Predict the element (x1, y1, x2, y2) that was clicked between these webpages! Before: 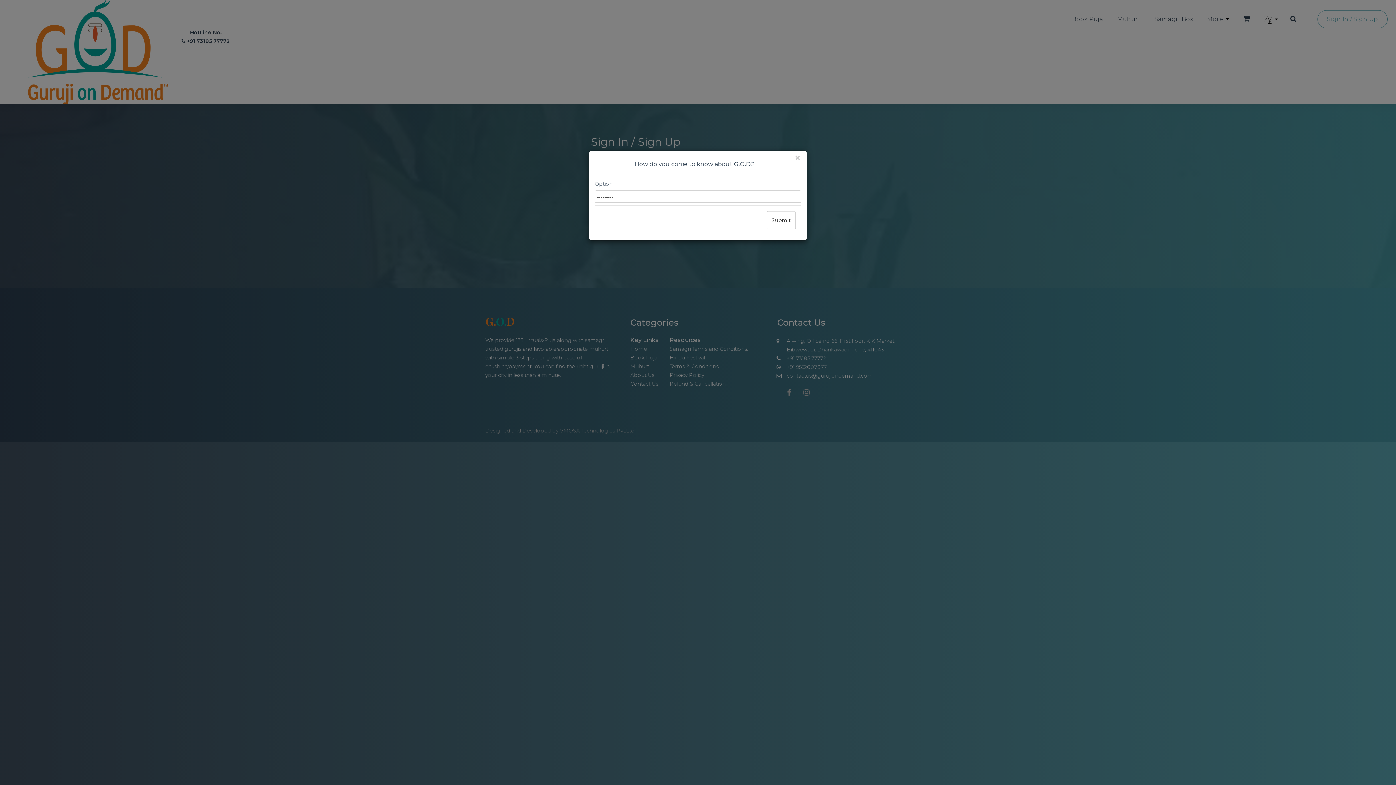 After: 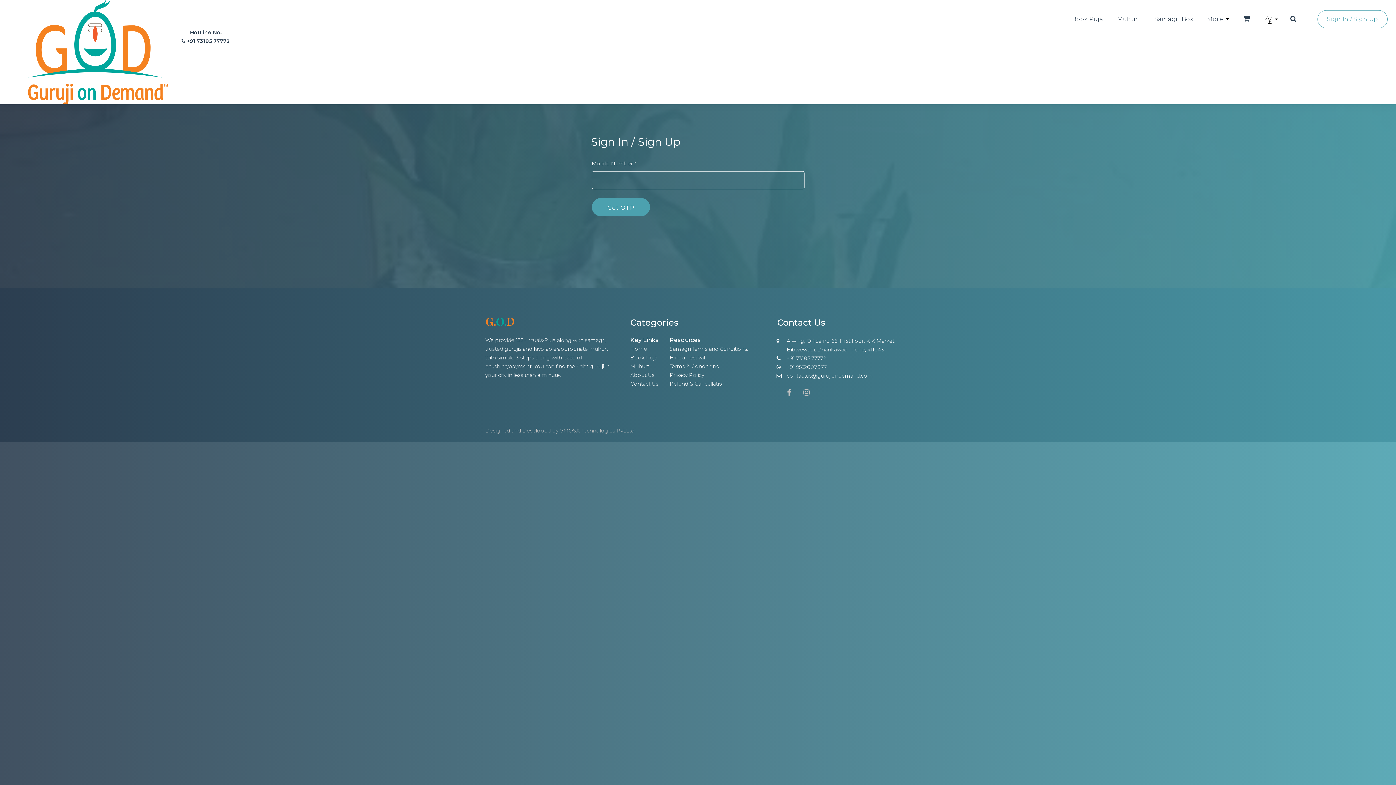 Action: label: × bbox: (794, 149, 801, 167)